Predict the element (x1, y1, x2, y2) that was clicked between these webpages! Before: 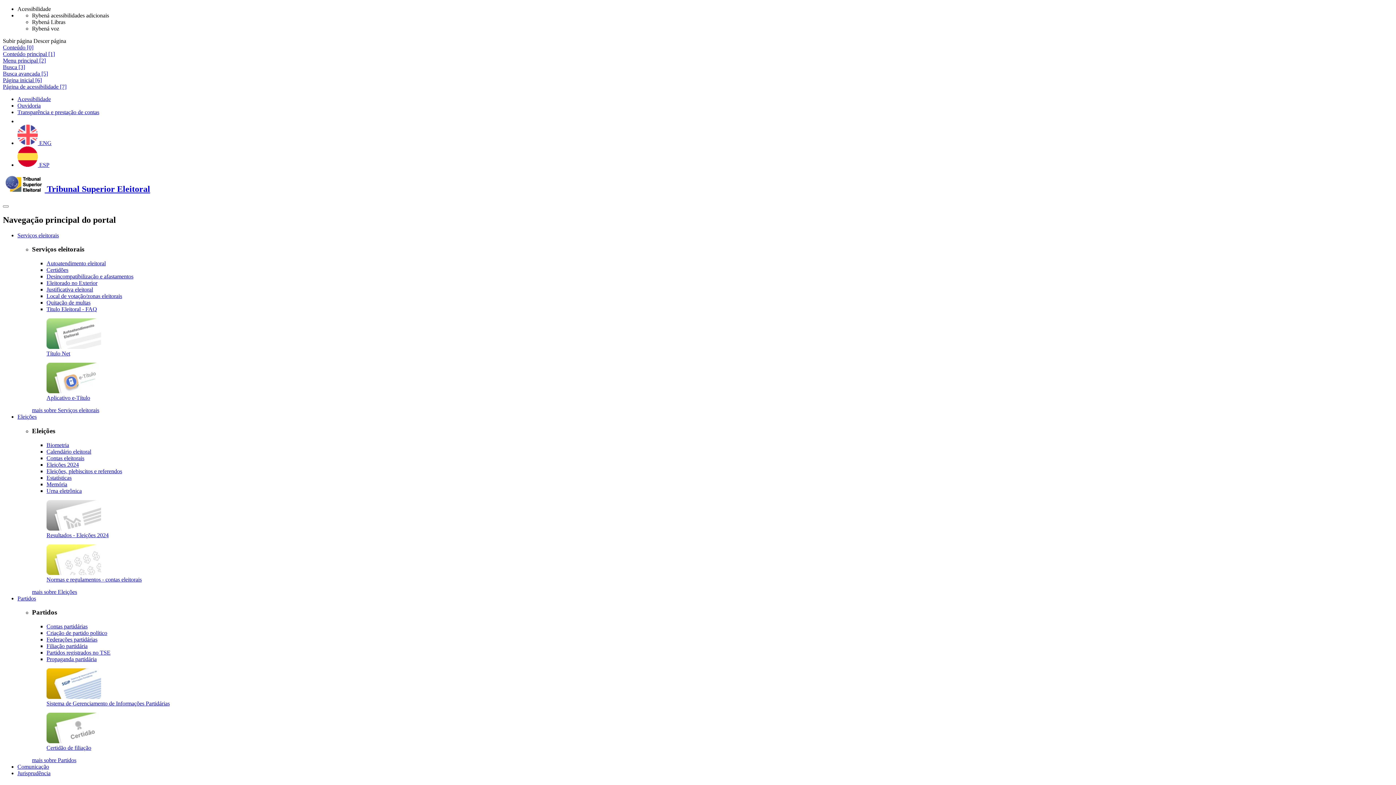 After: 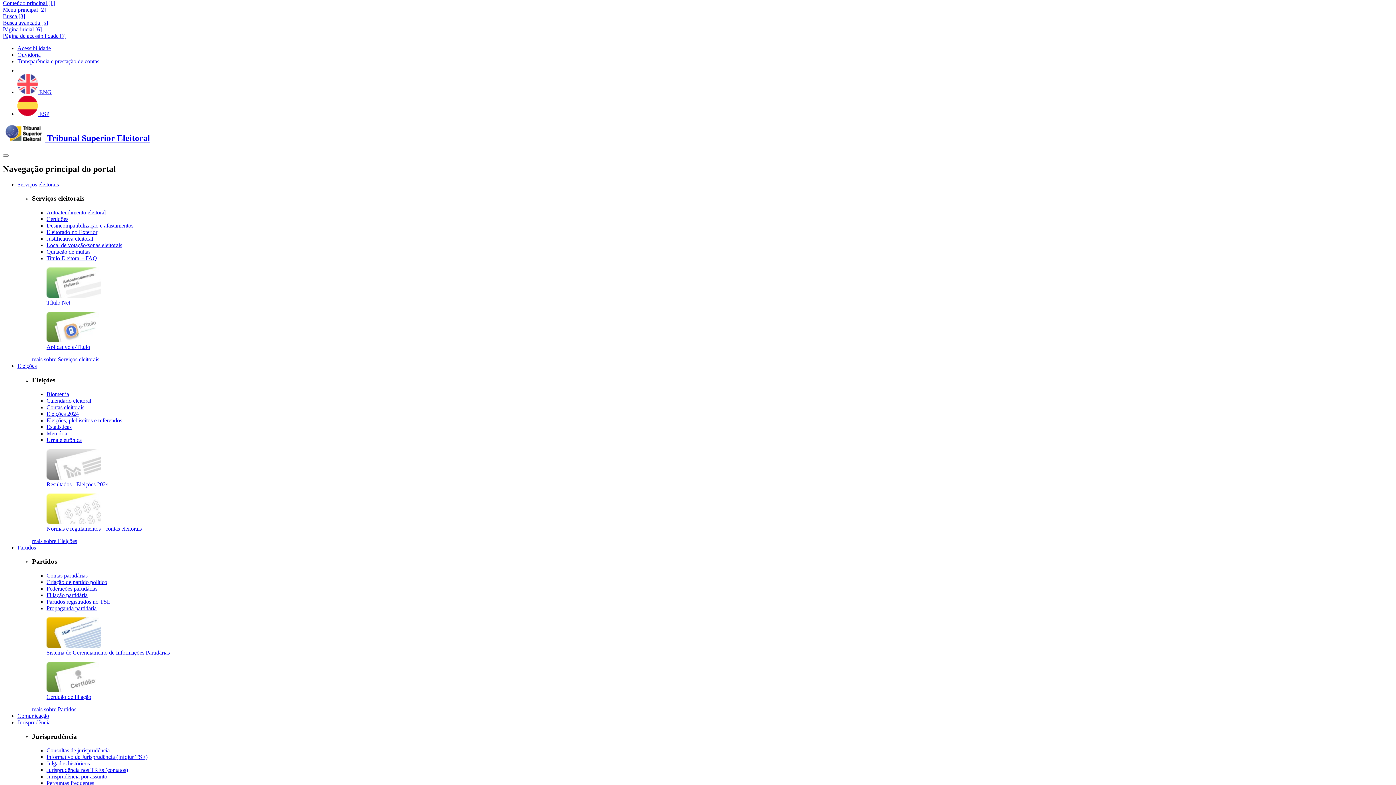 Action: label: Conteúdo principal [1] bbox: (2, 50, 54, 57)